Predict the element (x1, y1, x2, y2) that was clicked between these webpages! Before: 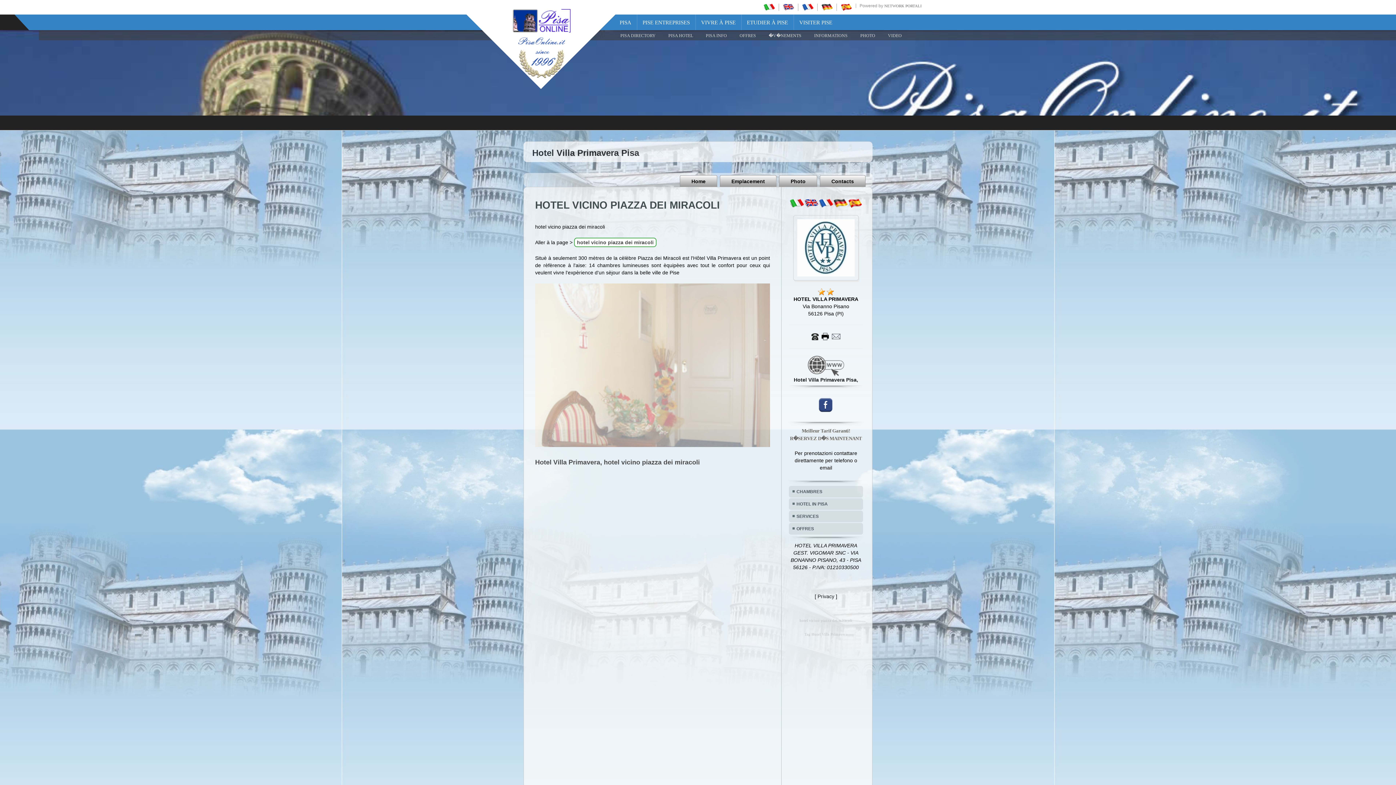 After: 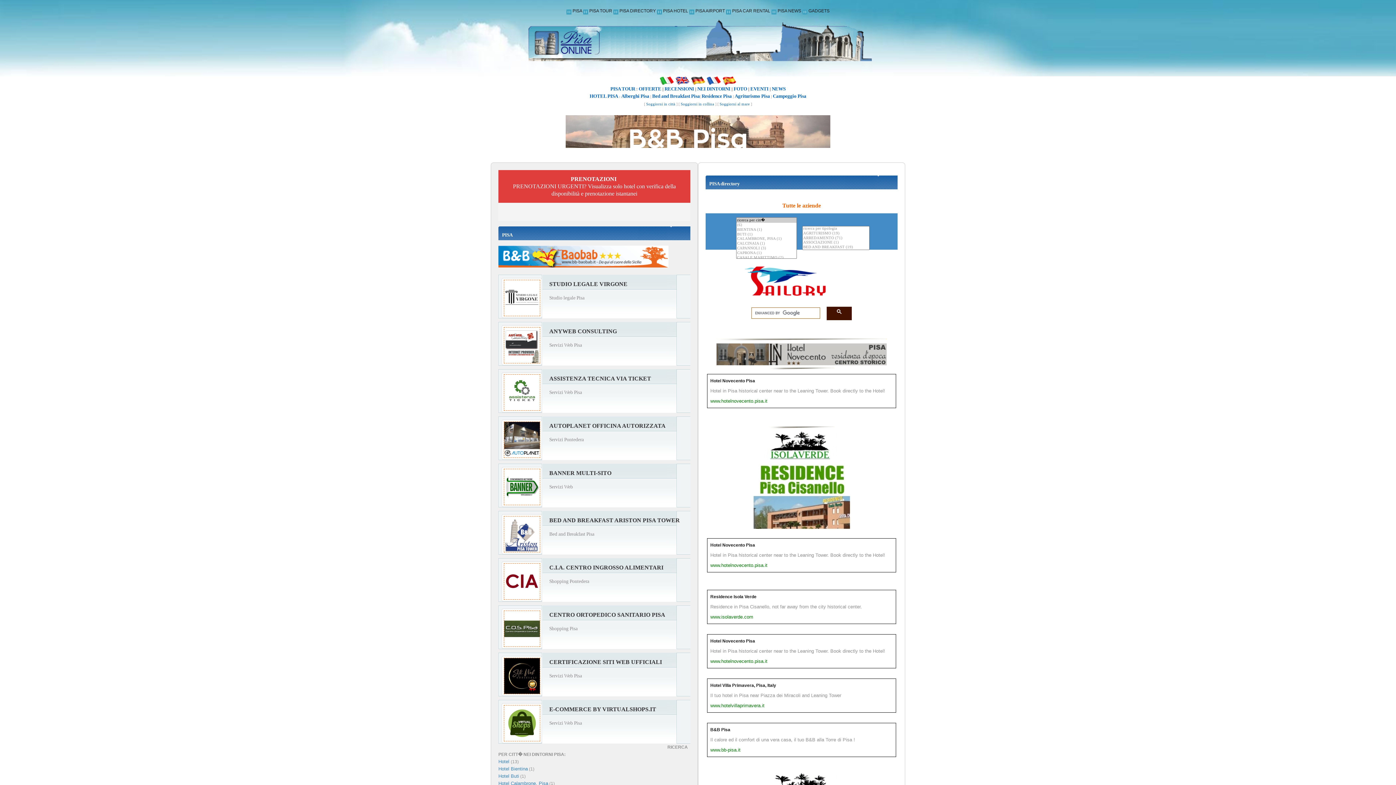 Action: bbox: (620, 30, 655, 40) label: PISA DIRECTORY